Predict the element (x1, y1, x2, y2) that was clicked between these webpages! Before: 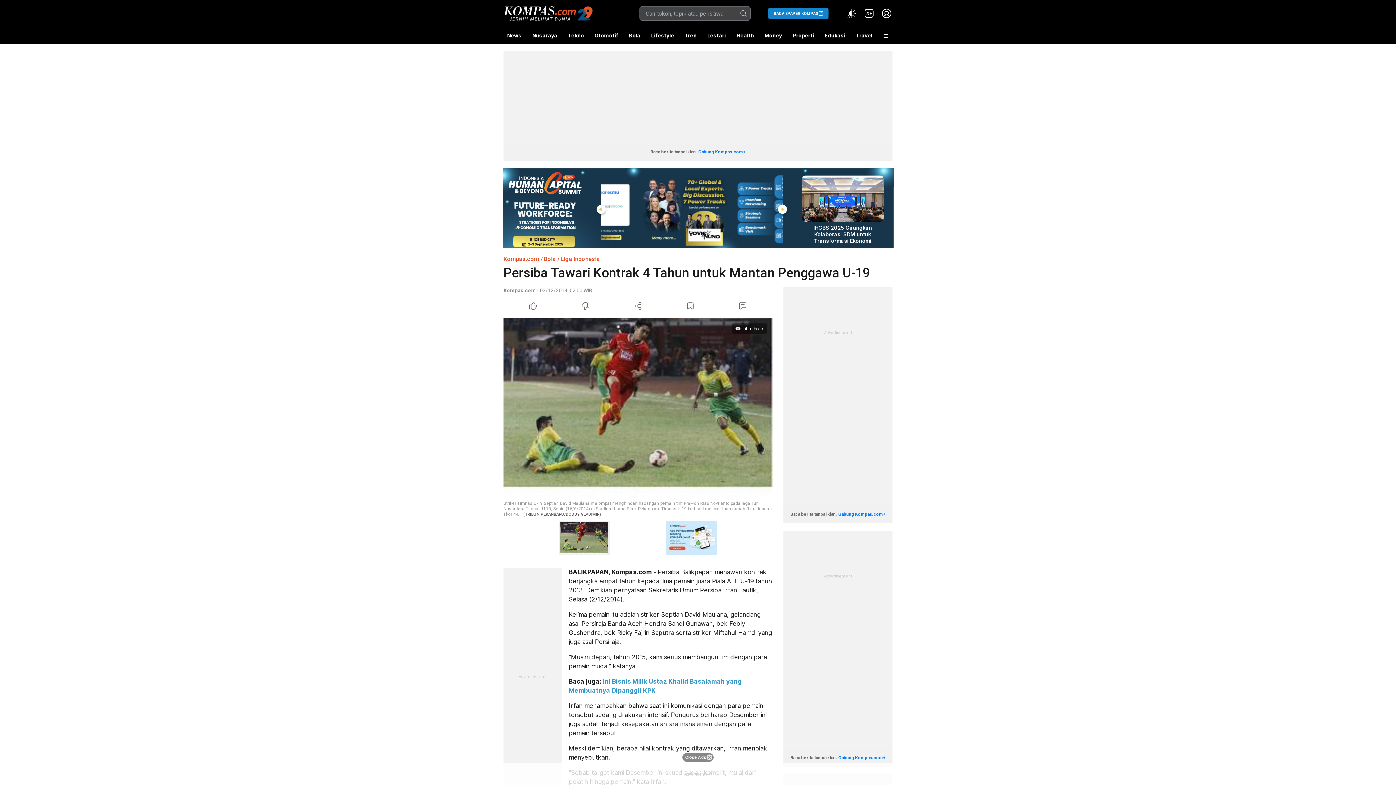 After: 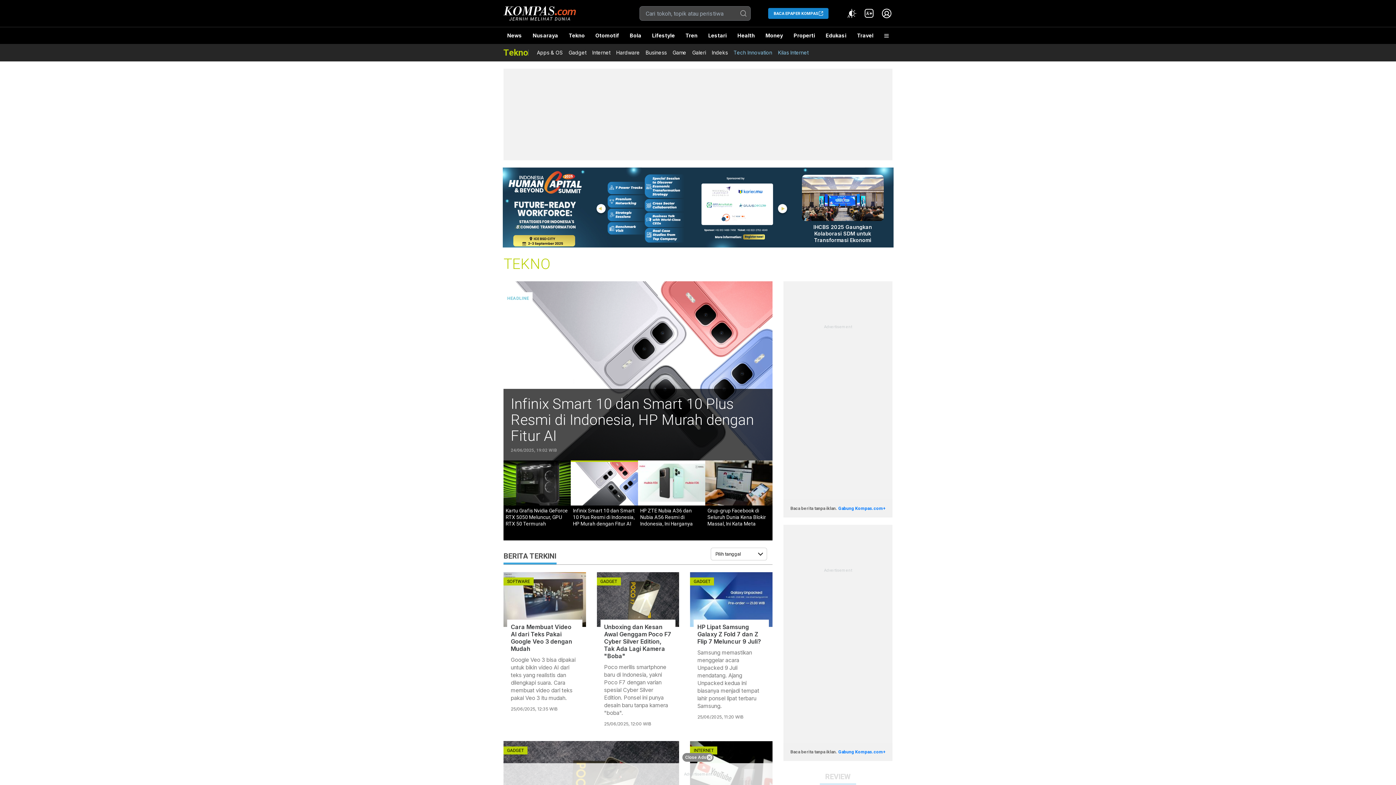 Action: label: Tekno bbox: (564, 27, 587, 44)